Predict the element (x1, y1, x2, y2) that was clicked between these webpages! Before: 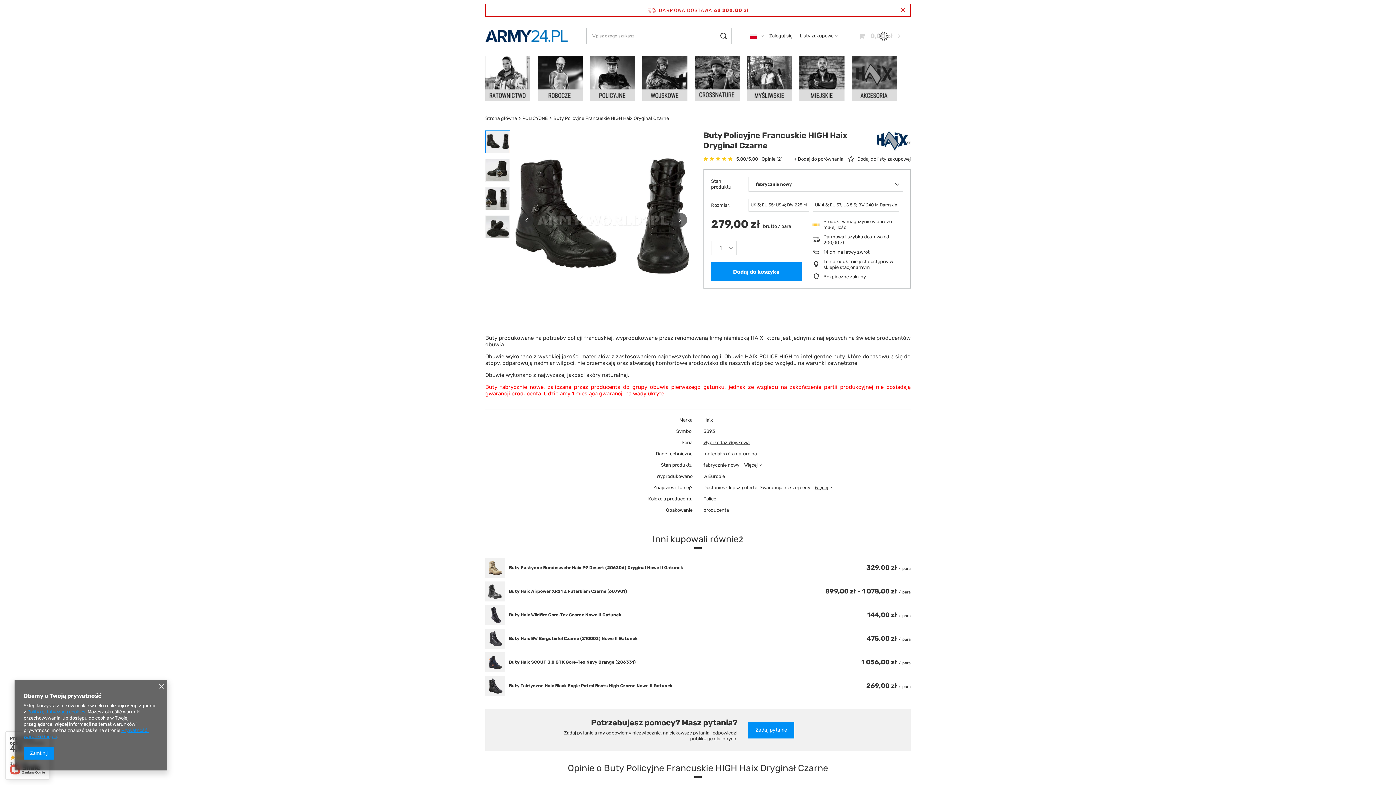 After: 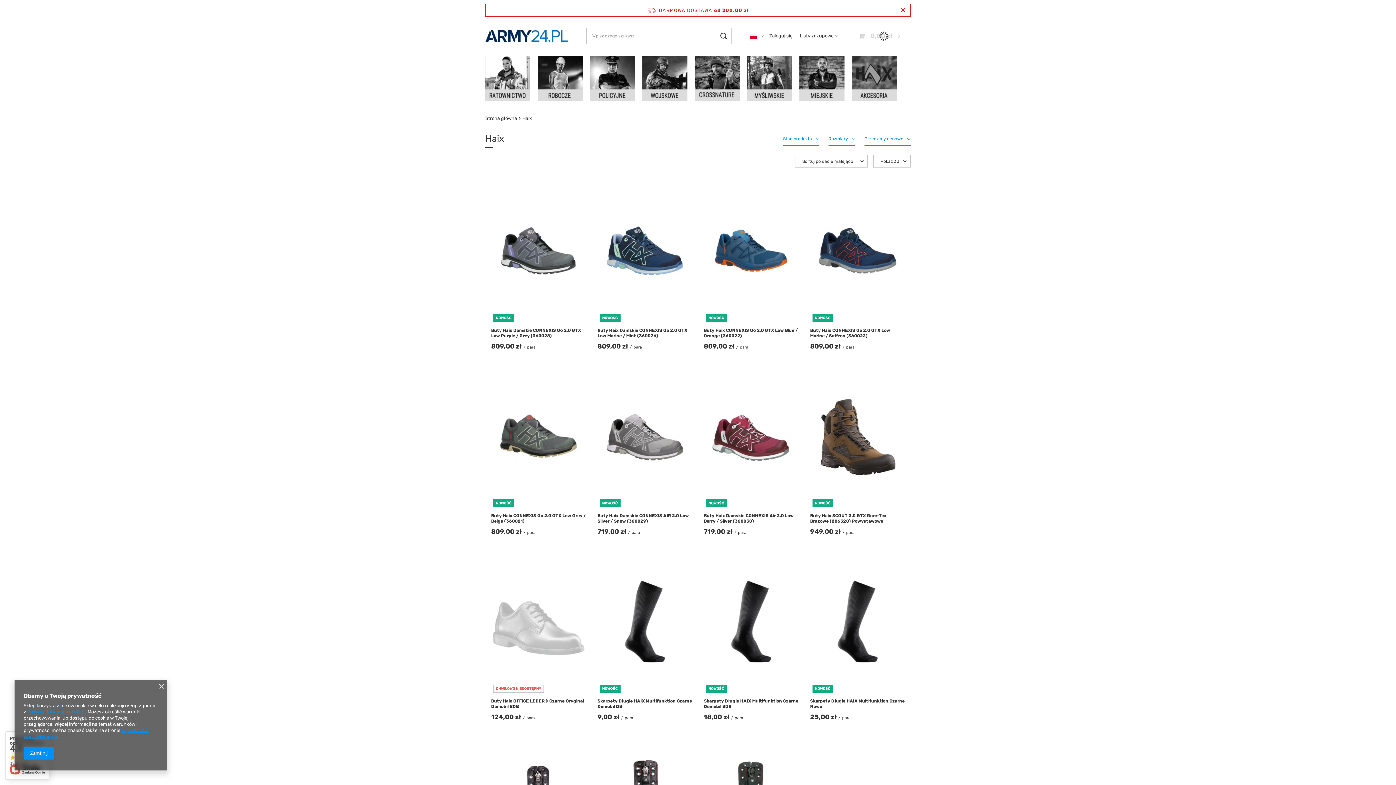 Action: bbox: (703, 417, 910, 423) label: Haix